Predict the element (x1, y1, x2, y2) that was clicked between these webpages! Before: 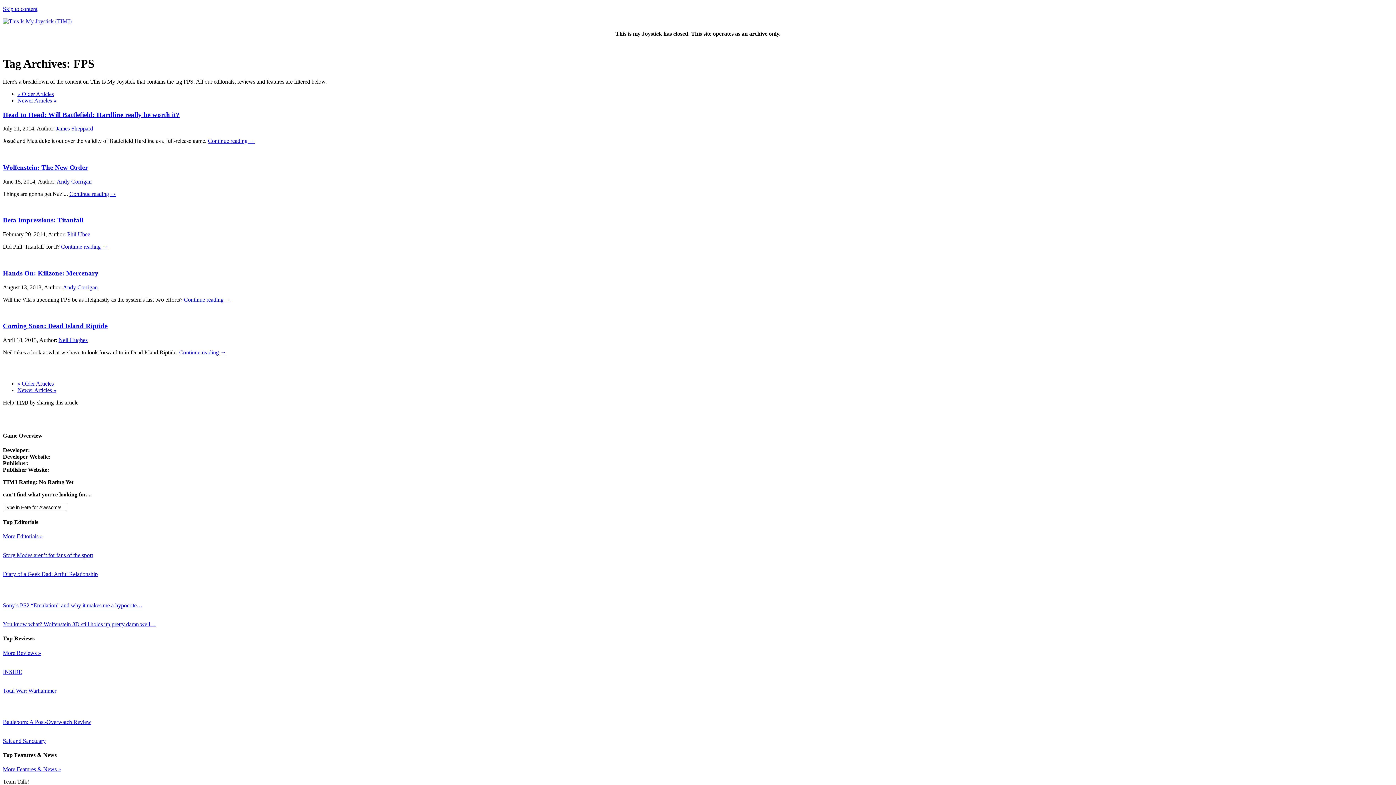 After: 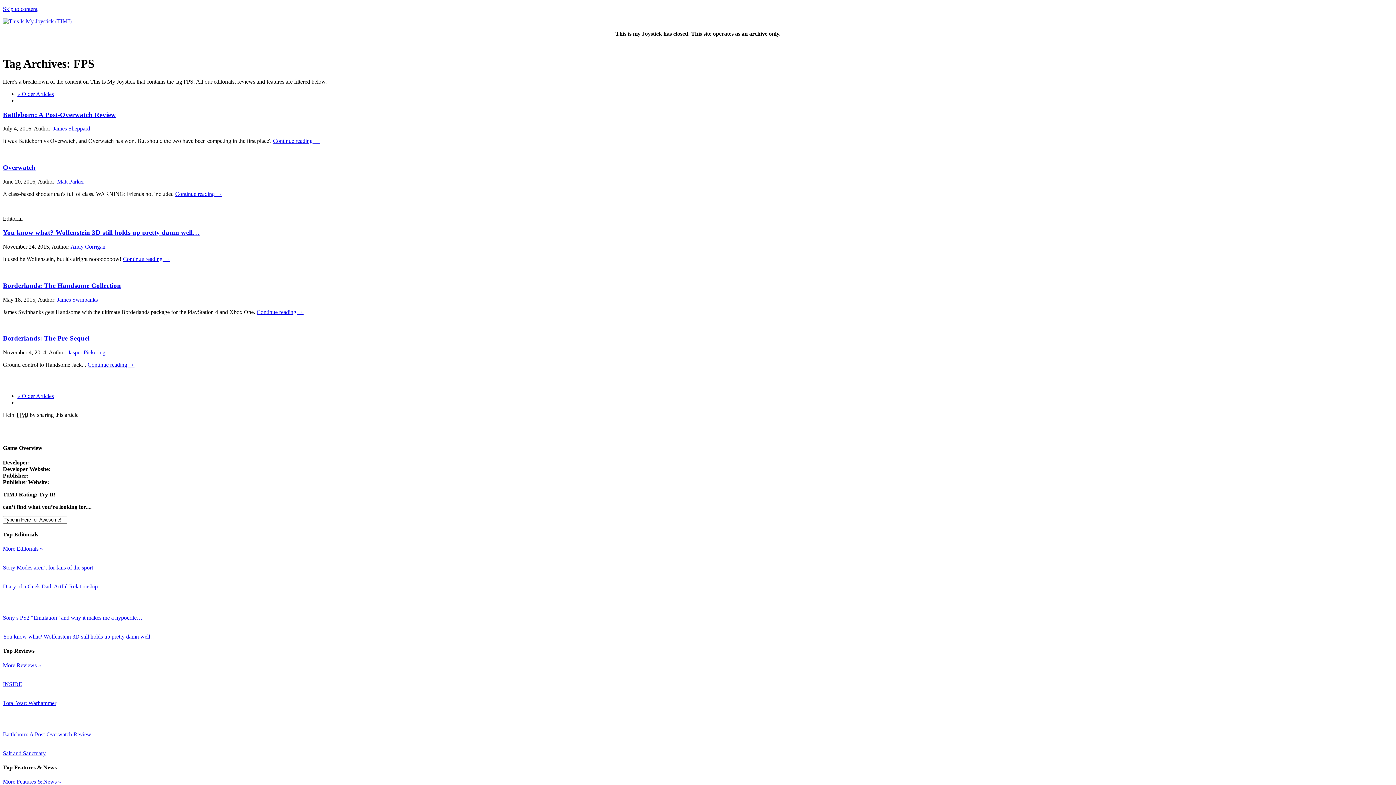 Action: label: Newer Articles » bbox: (17, 387, 56, 393)